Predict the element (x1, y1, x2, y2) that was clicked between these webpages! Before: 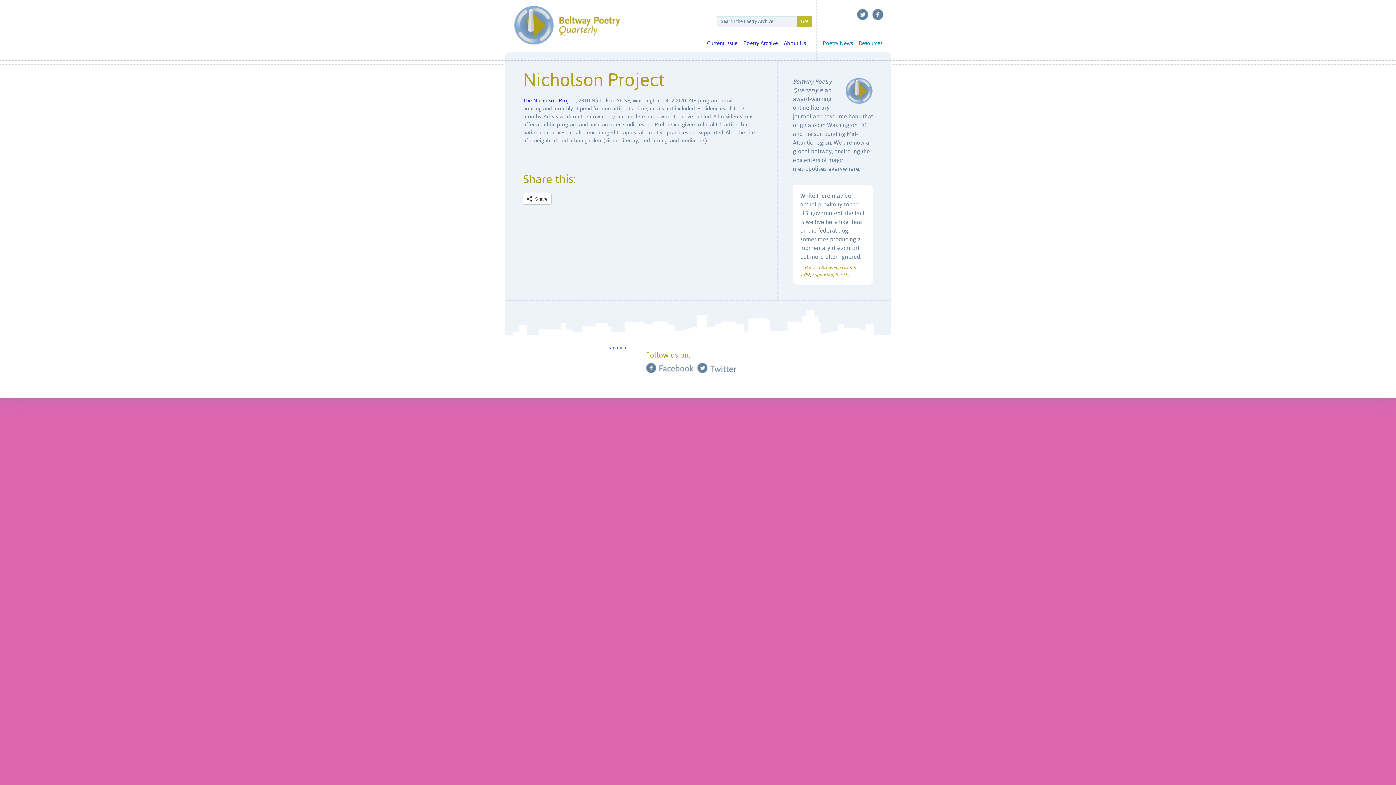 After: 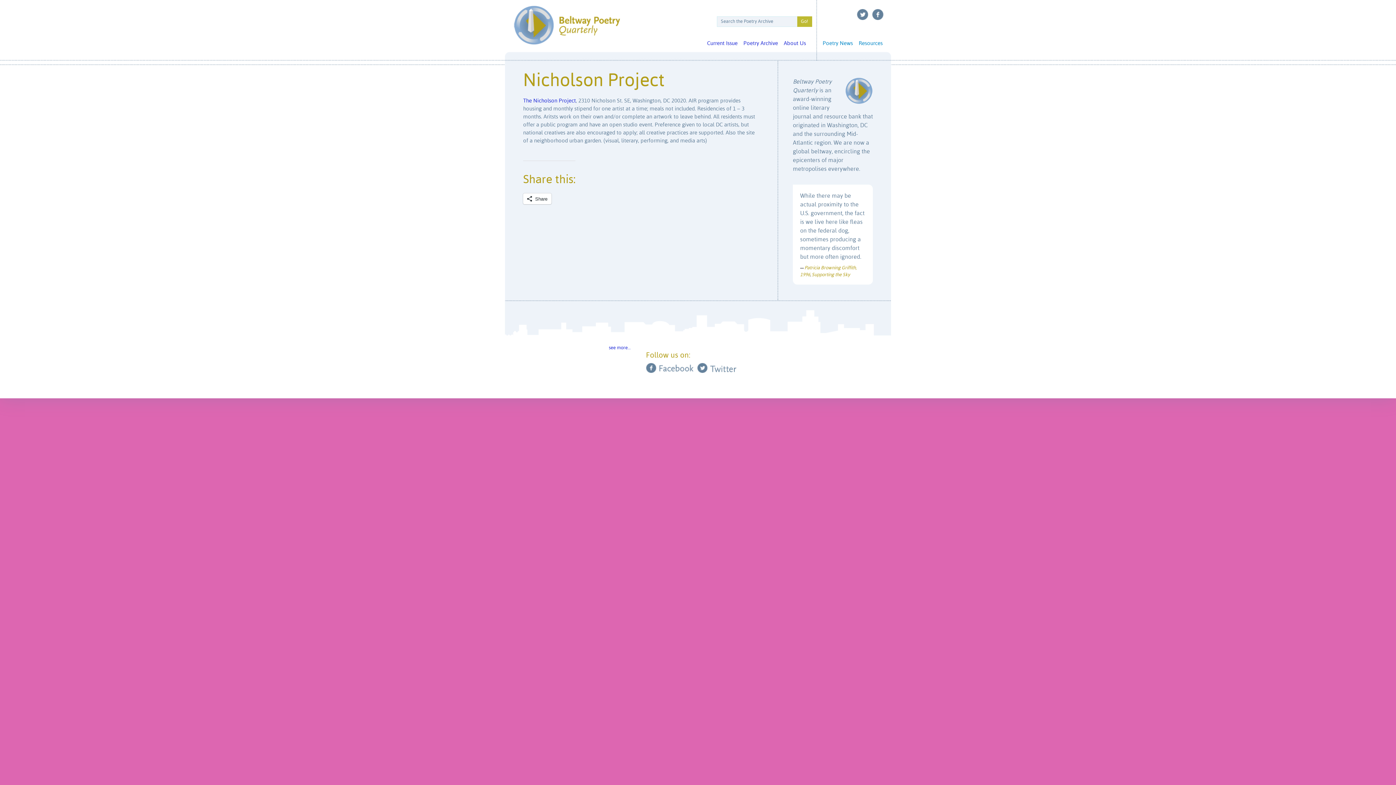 Action: label: Twitter bbox: (697, 363, 737, 373)